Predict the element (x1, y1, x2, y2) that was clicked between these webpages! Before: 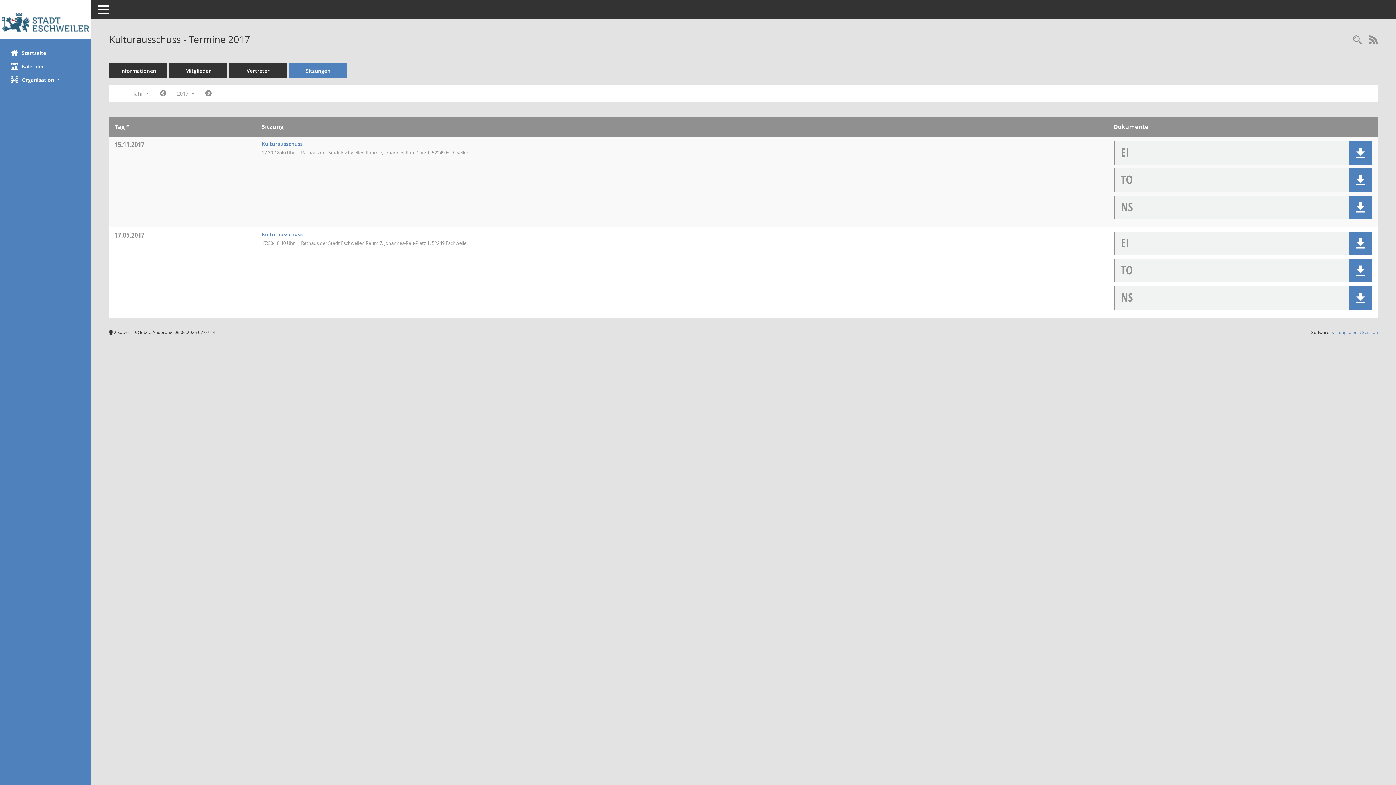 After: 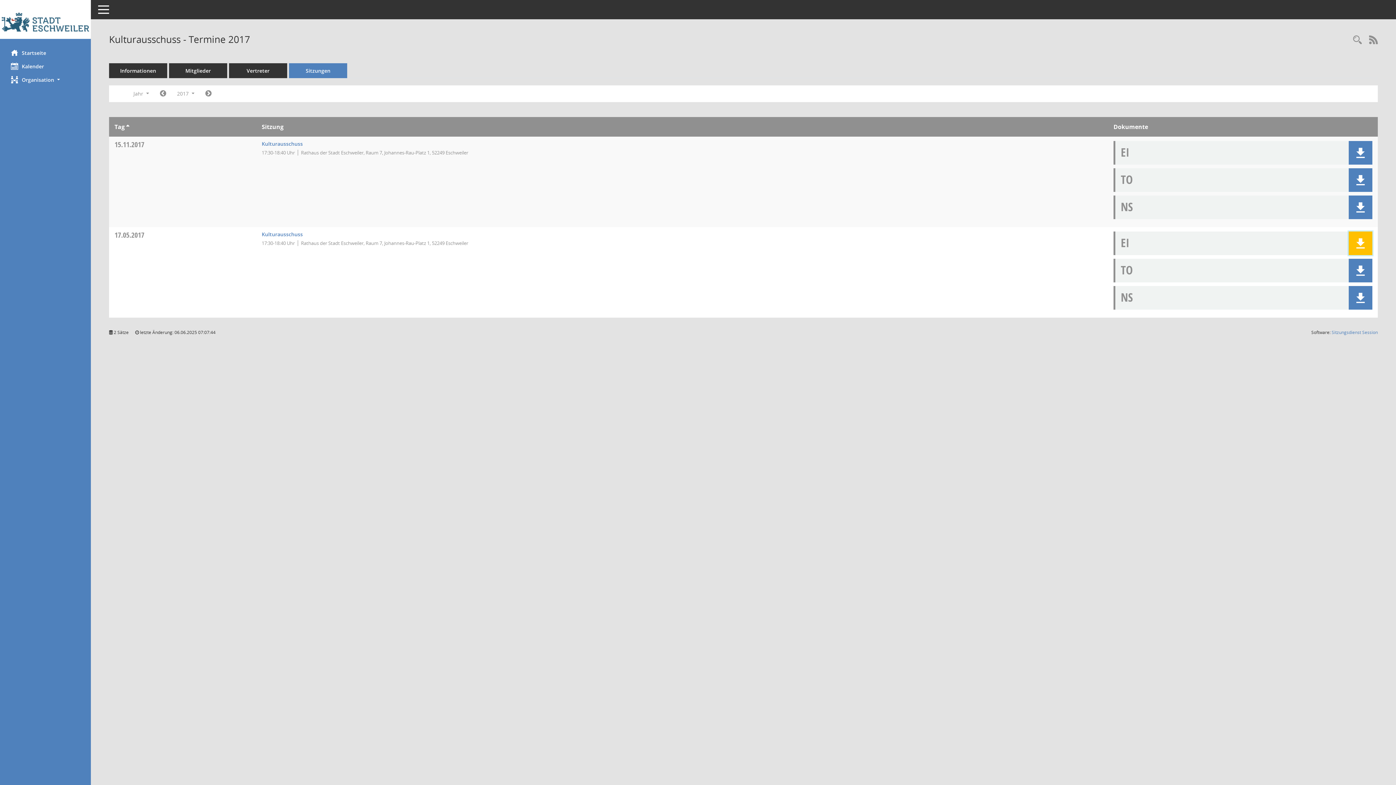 Action: bbox: (1355, 238, 1366, 248)